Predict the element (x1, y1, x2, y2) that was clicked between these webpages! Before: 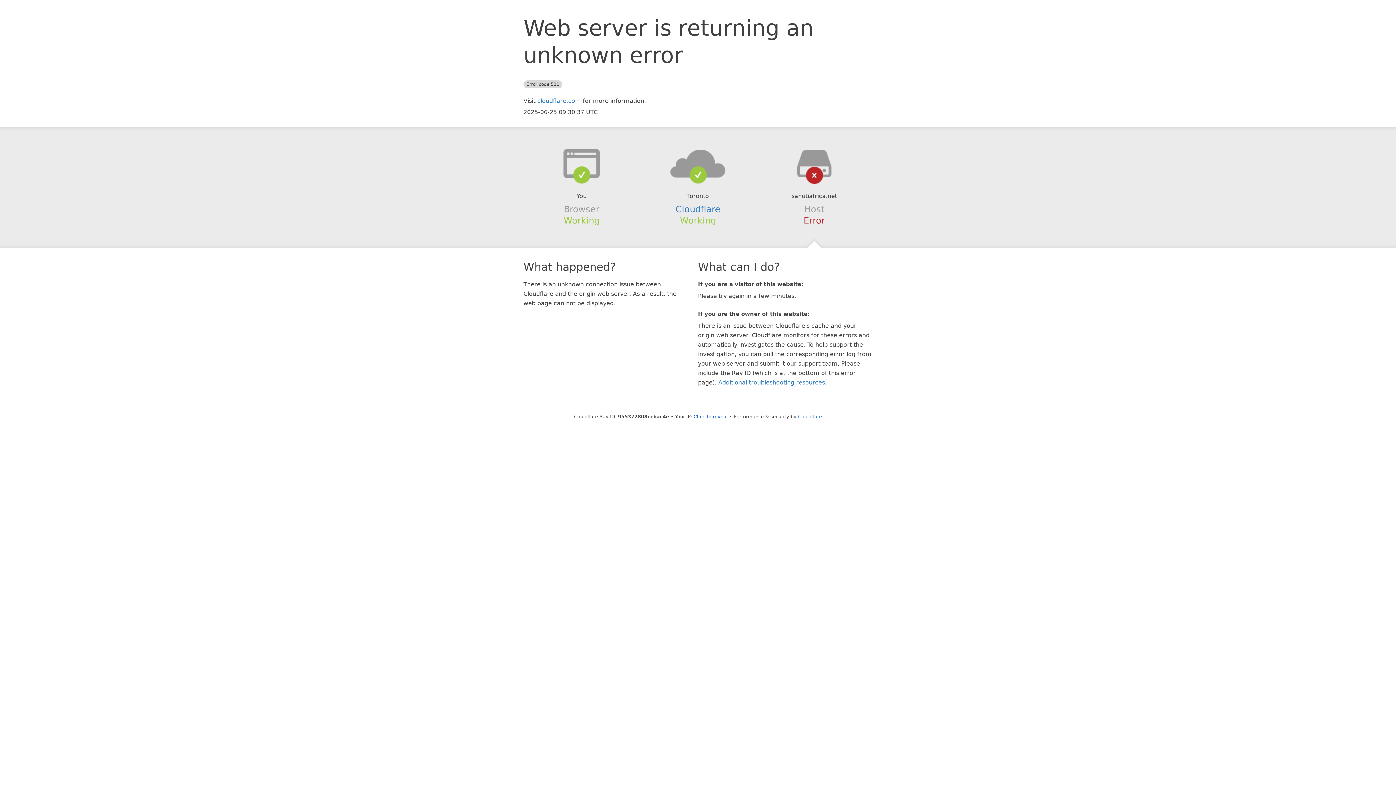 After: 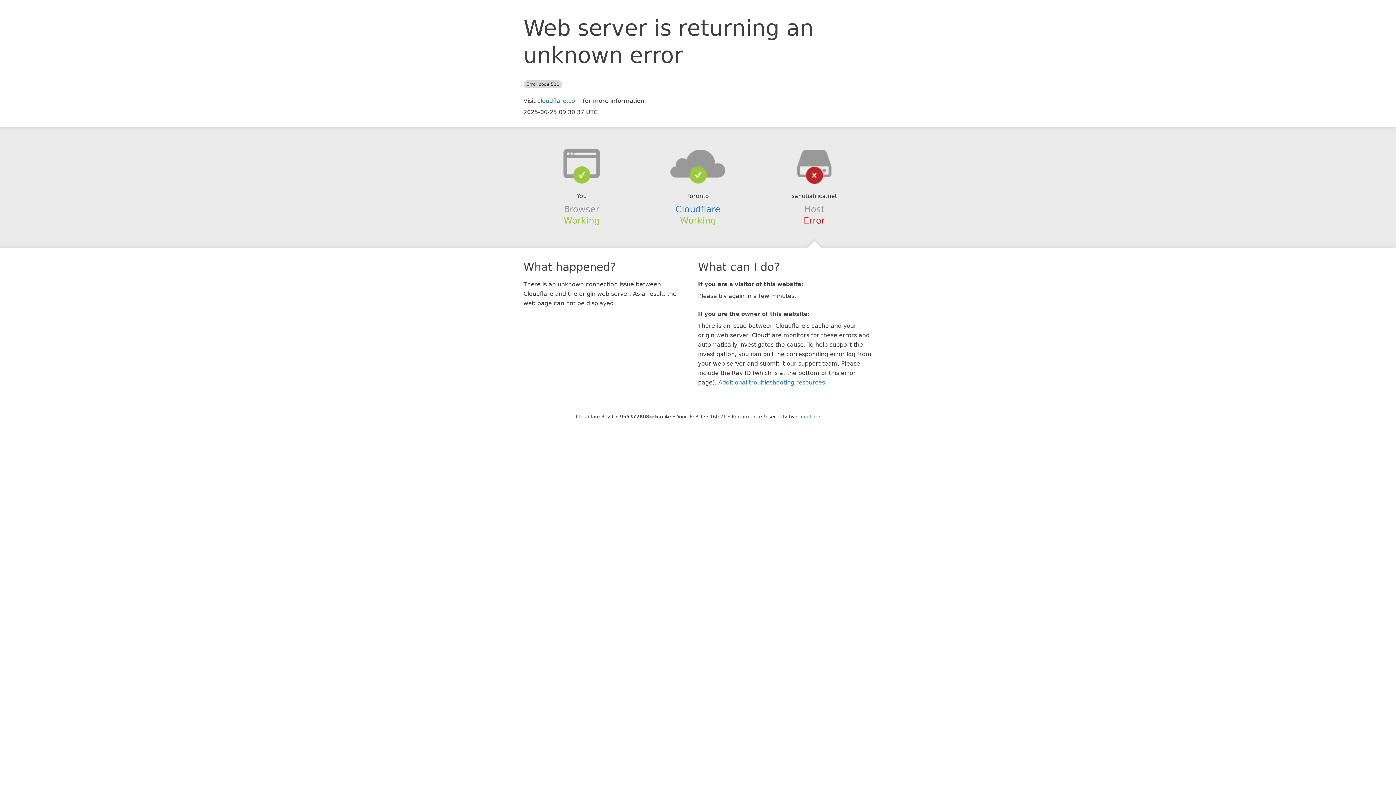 Action: label: Click to reveal bbox: (693, 414, 728, 419)